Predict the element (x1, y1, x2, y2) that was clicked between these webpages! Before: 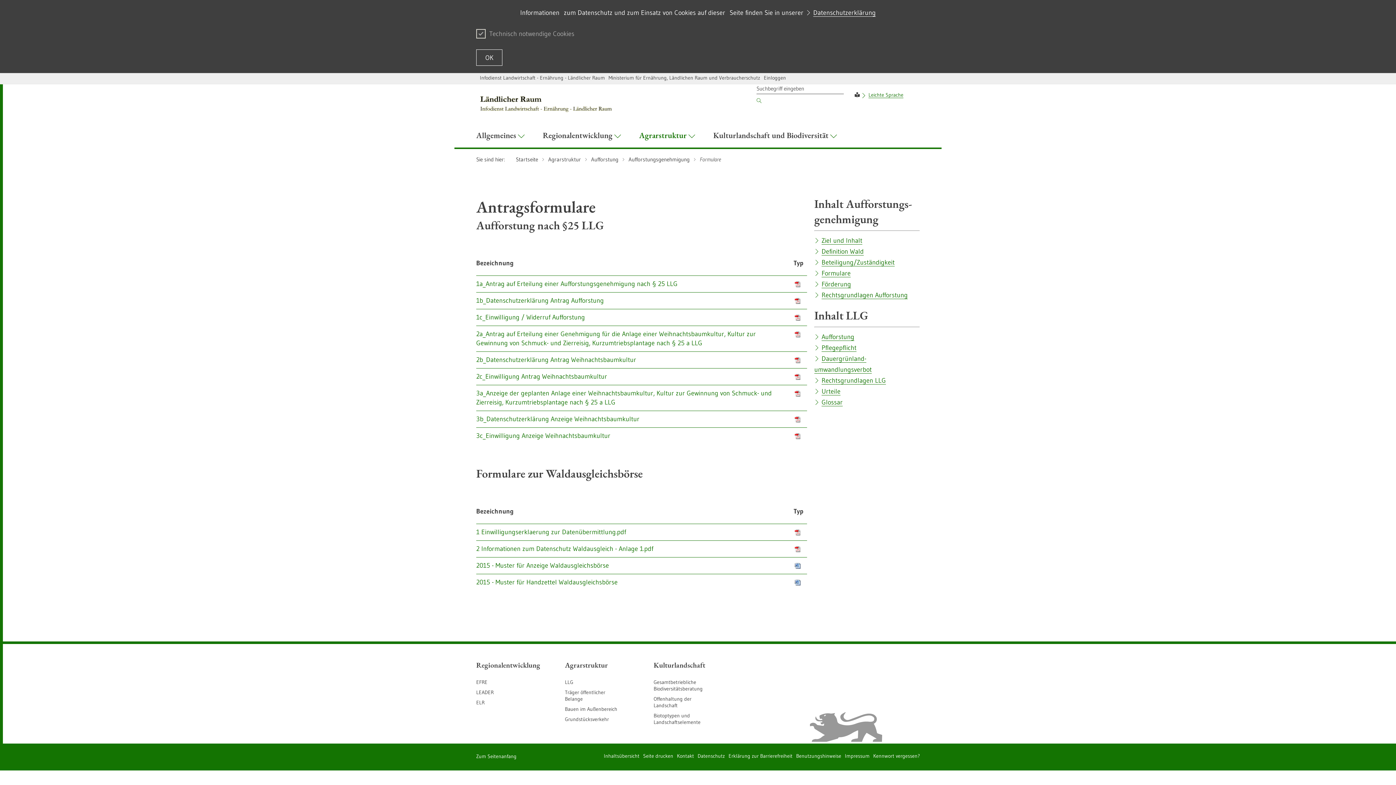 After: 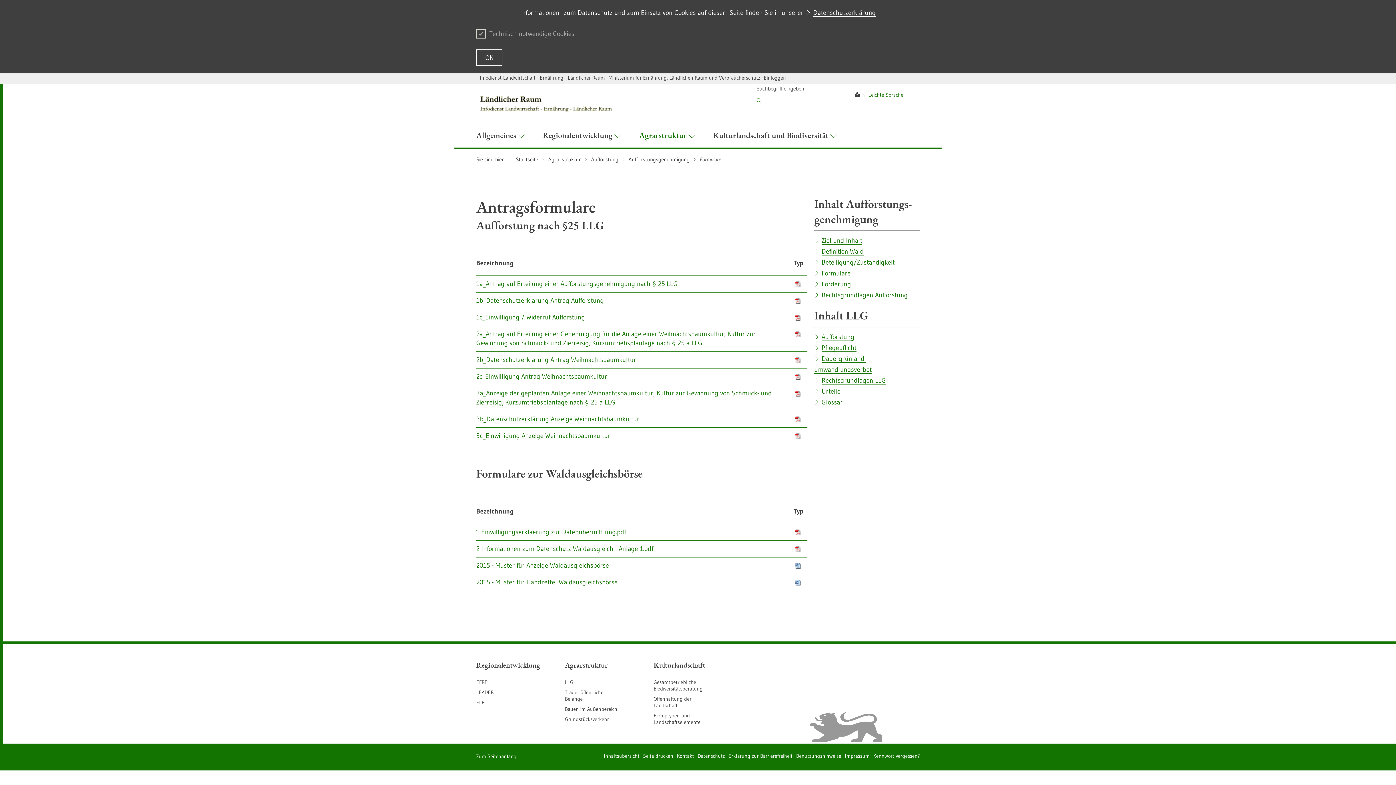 Action: bbox: (476, 280, 677, 288) label: 1a_Antrag auf Erteilung einer Aufforstungsgenehmigung nach § 25 LLG